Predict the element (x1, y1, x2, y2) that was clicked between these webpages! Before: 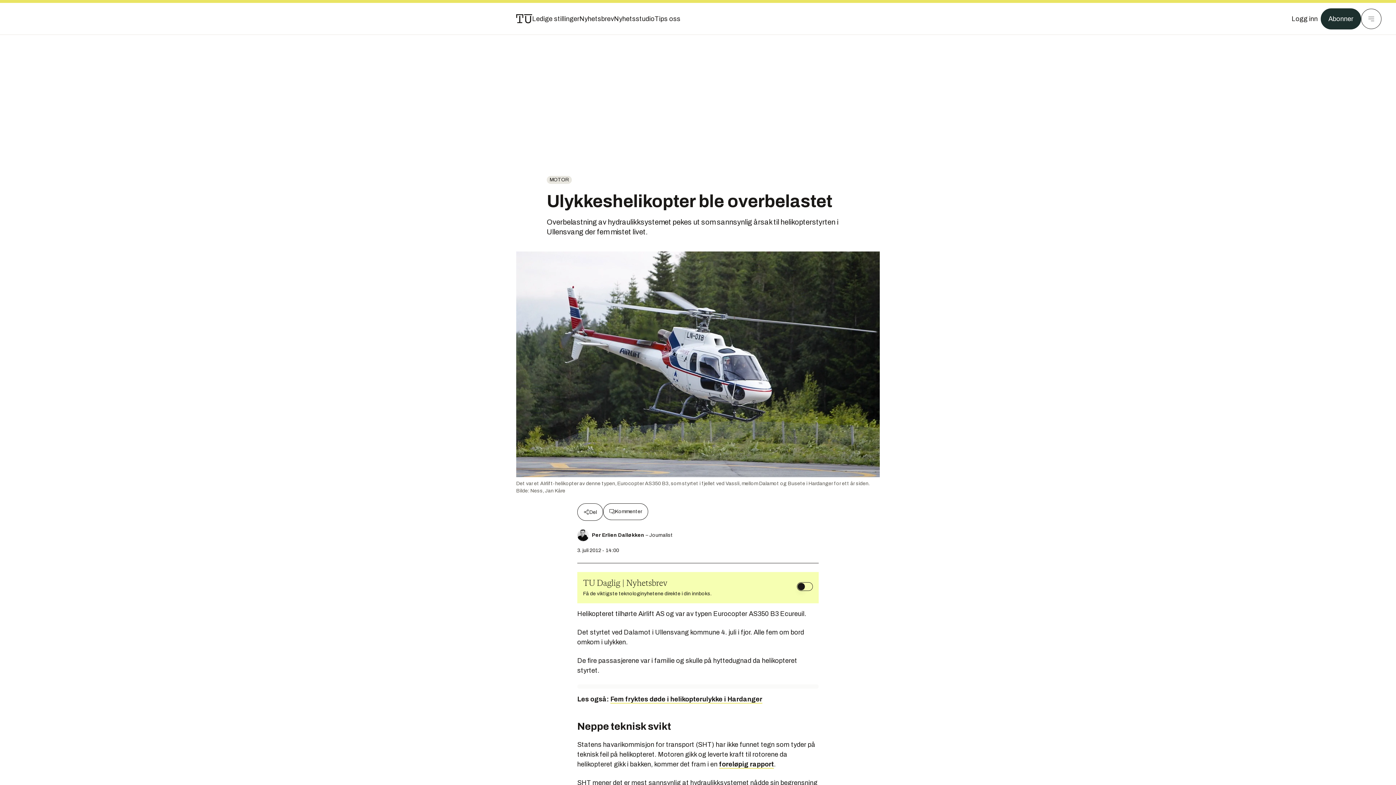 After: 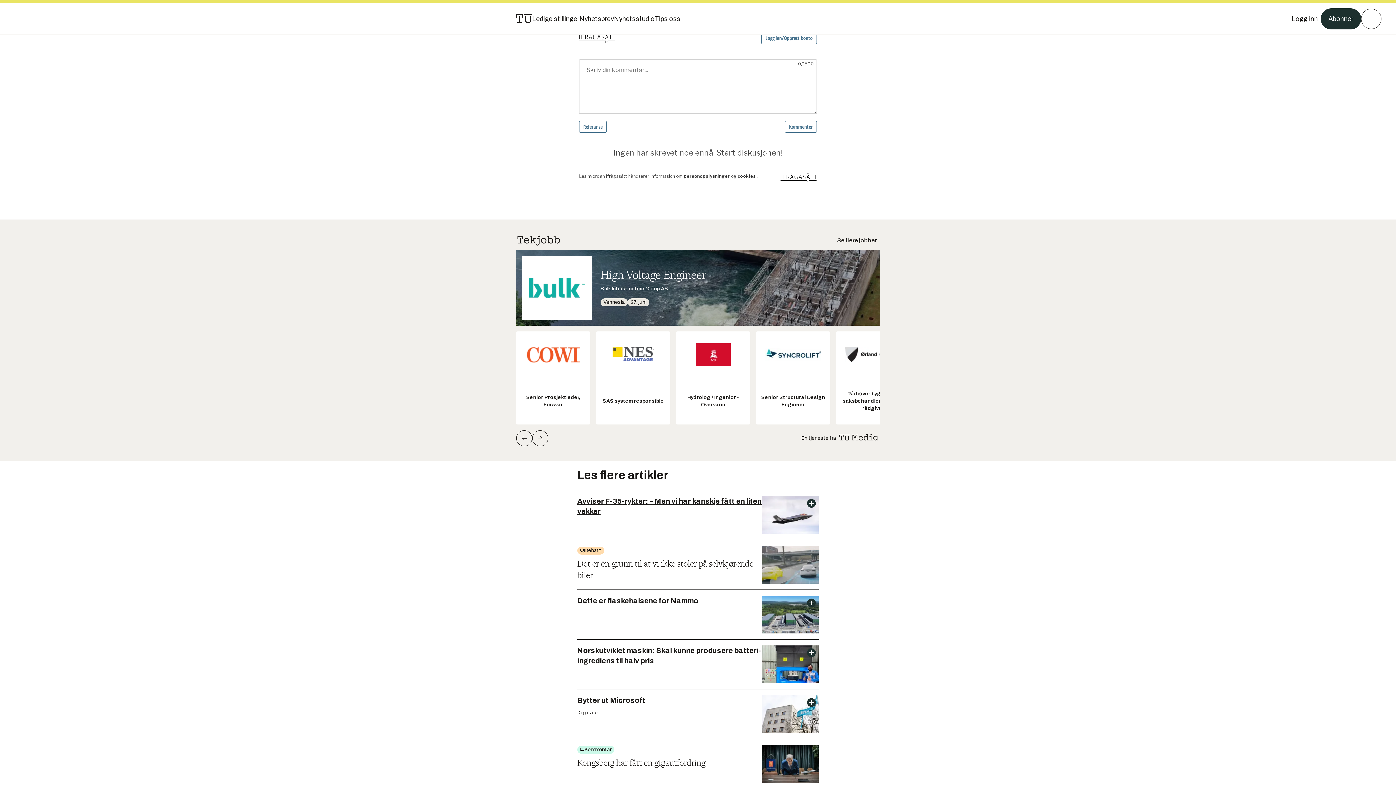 Action: bbox: (603, 503, 648, 521) label: Kommenter